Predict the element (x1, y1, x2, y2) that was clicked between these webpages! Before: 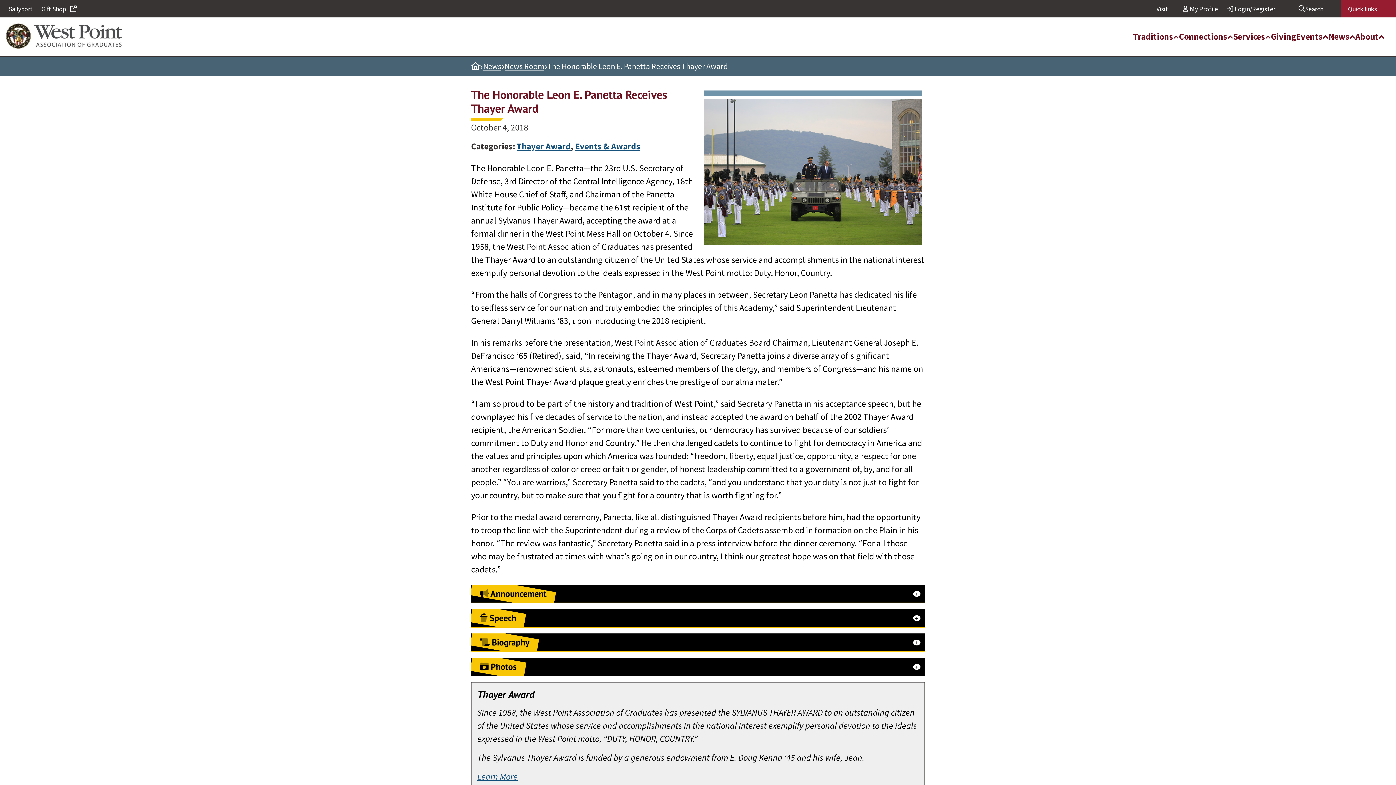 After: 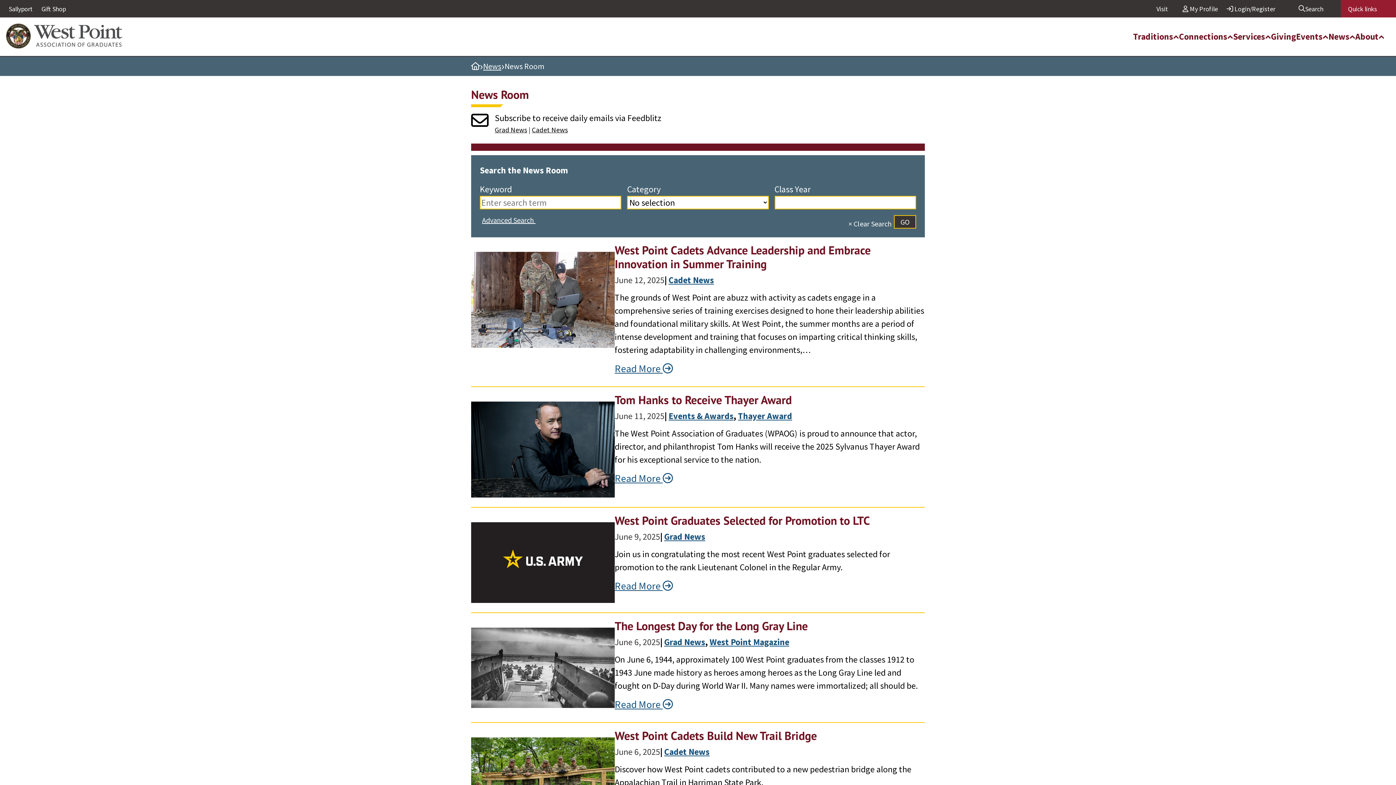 Action: bbox: (483, 62, 501, 70) label: News